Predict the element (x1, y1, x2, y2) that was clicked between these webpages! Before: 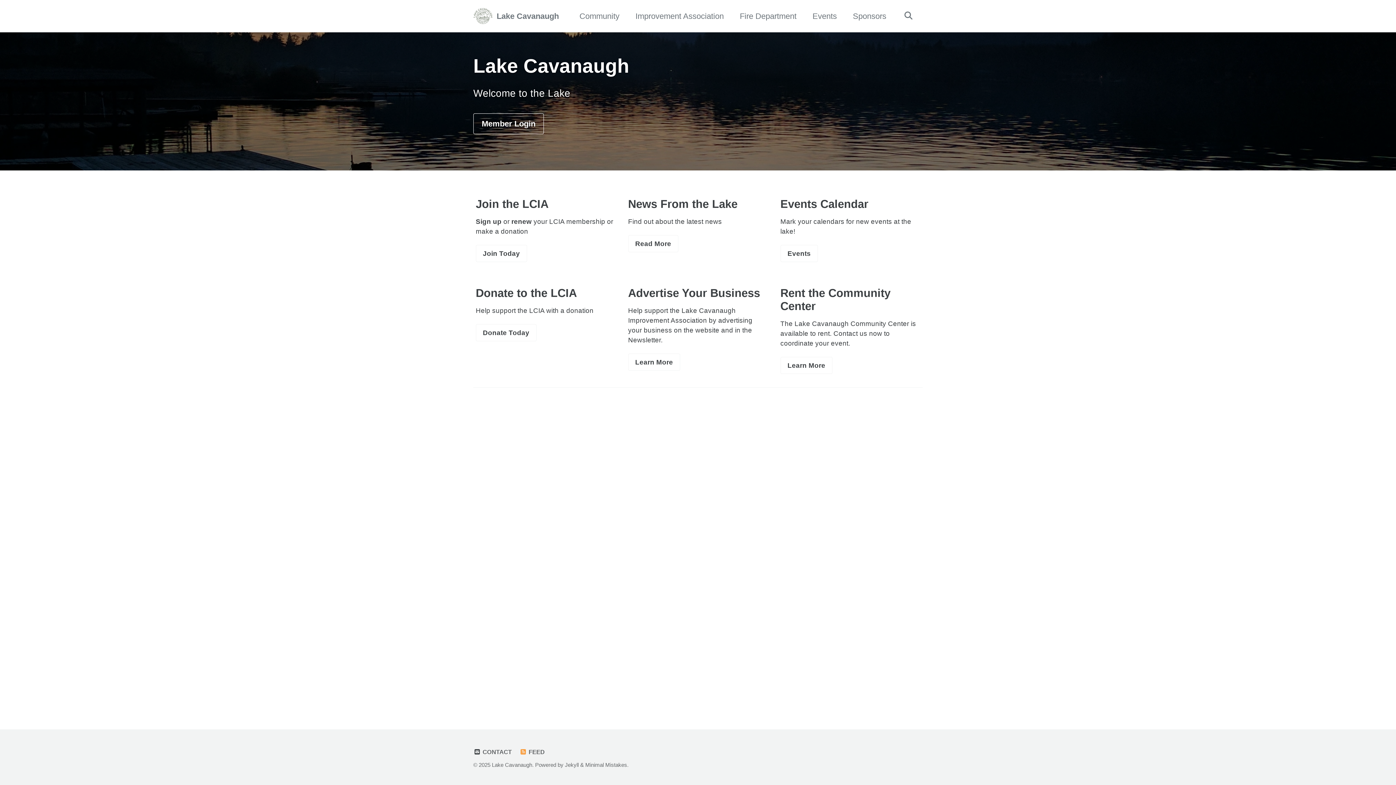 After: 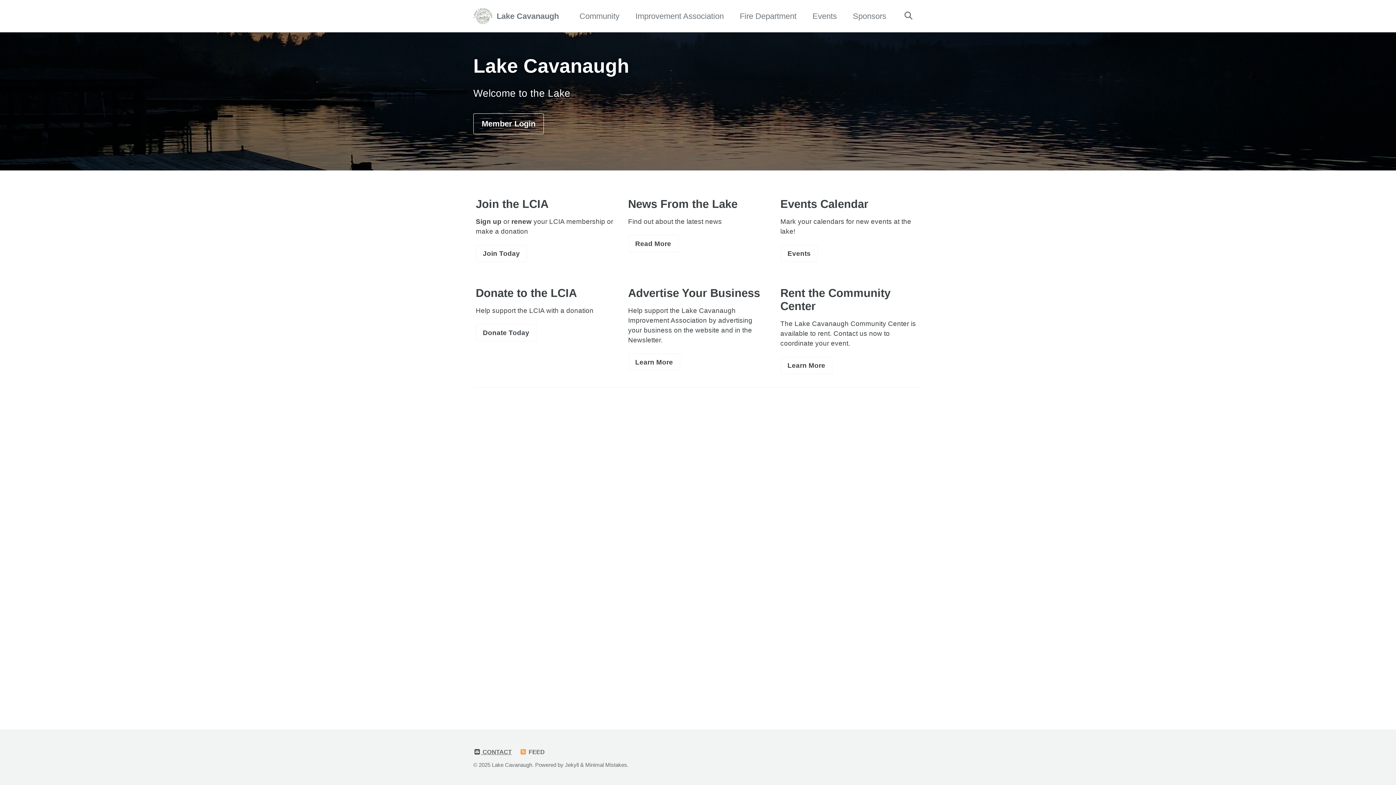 Action: bbox: (473, 749, 515, 755) label:  CONTACT